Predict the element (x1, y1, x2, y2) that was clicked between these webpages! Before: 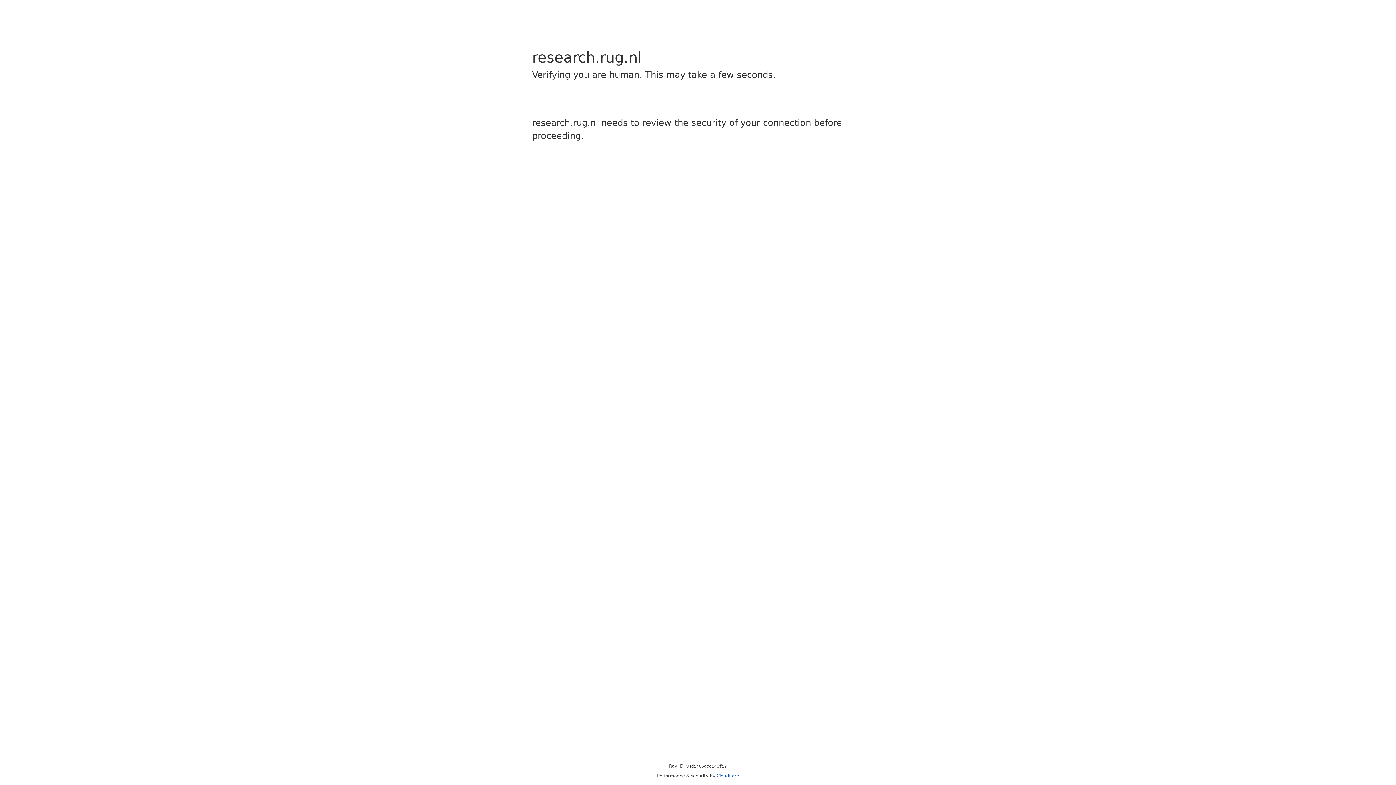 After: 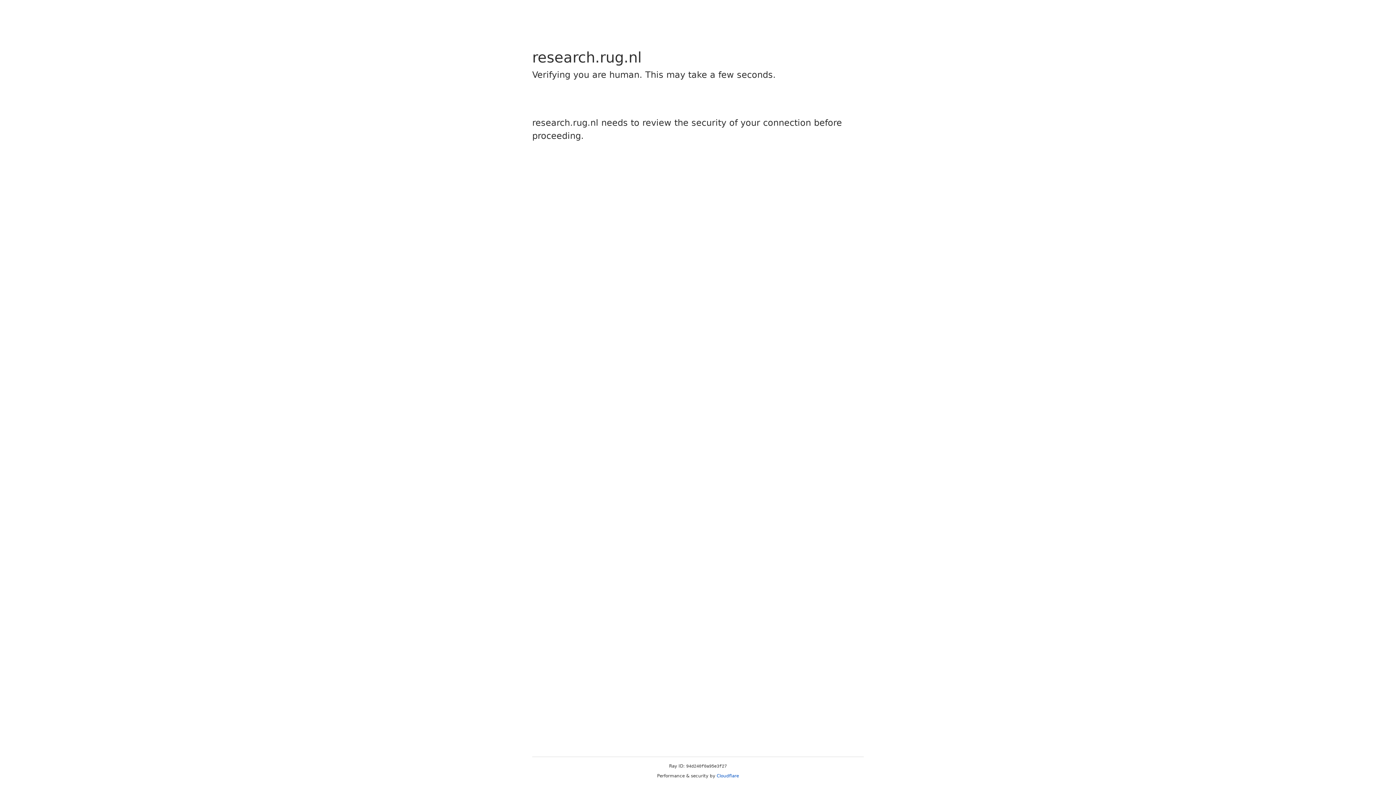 Action: label: Cloudflare bbox: (716, 773, 739, 778)